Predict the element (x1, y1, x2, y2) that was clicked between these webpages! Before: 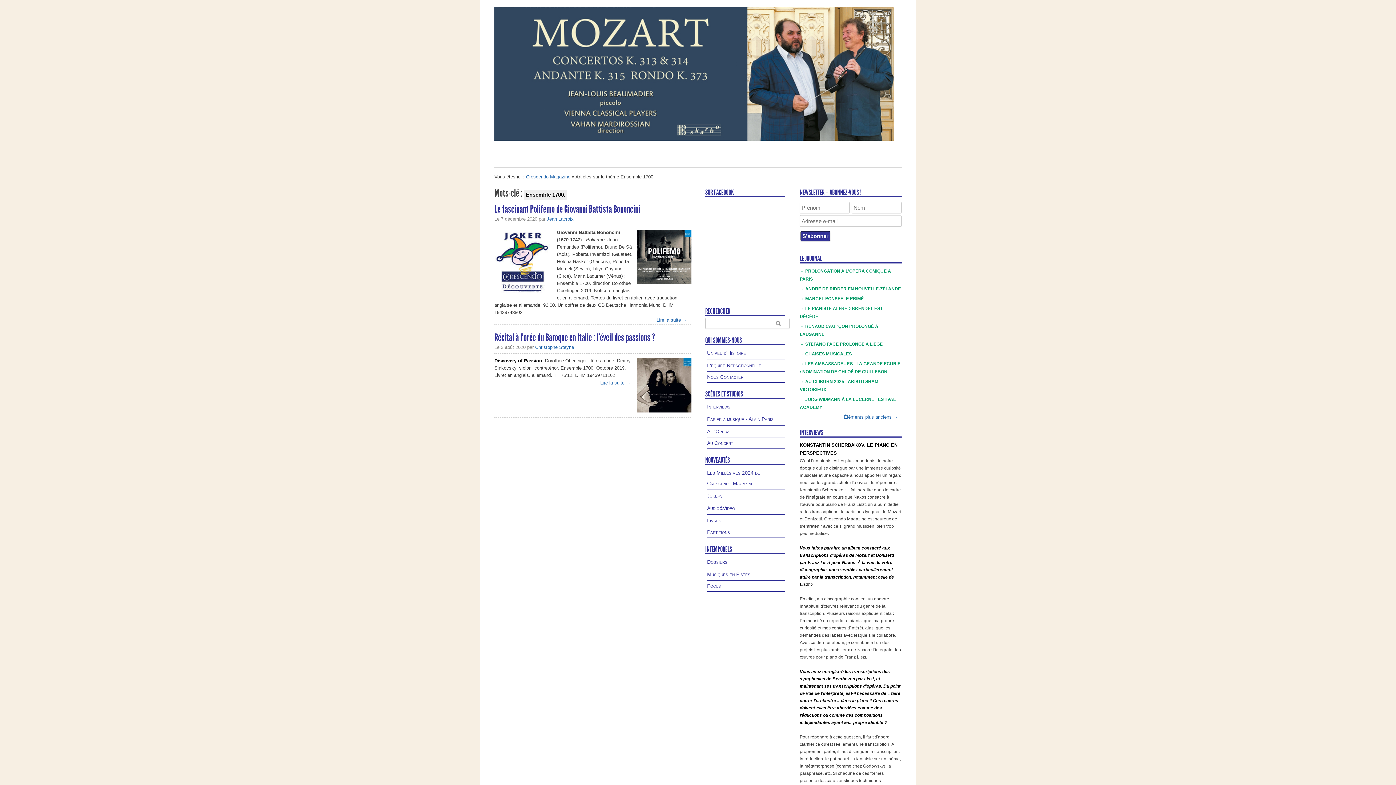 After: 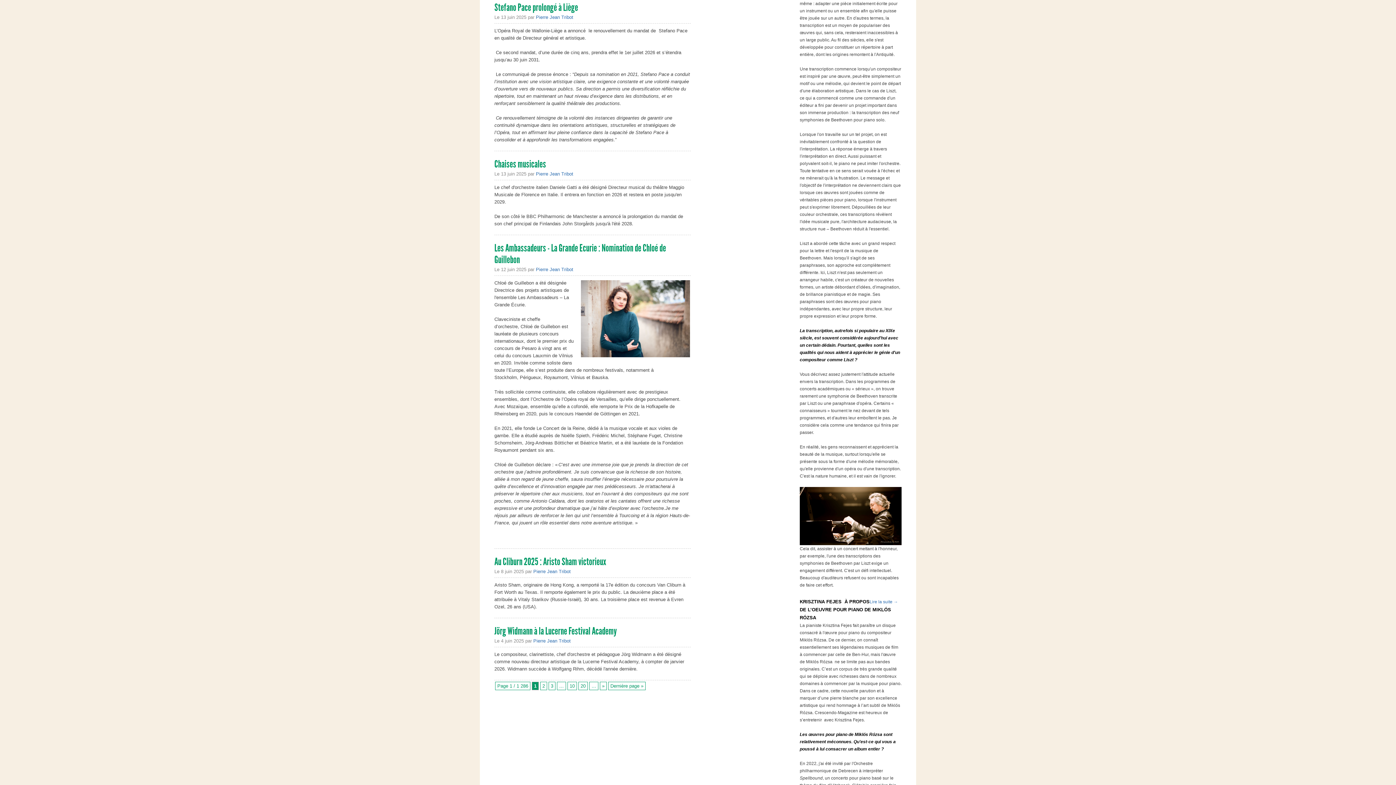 Action: label: → STEFANO PACE PROLONGÉ À LIÈGE bbox: (800, 341, 882, 346)